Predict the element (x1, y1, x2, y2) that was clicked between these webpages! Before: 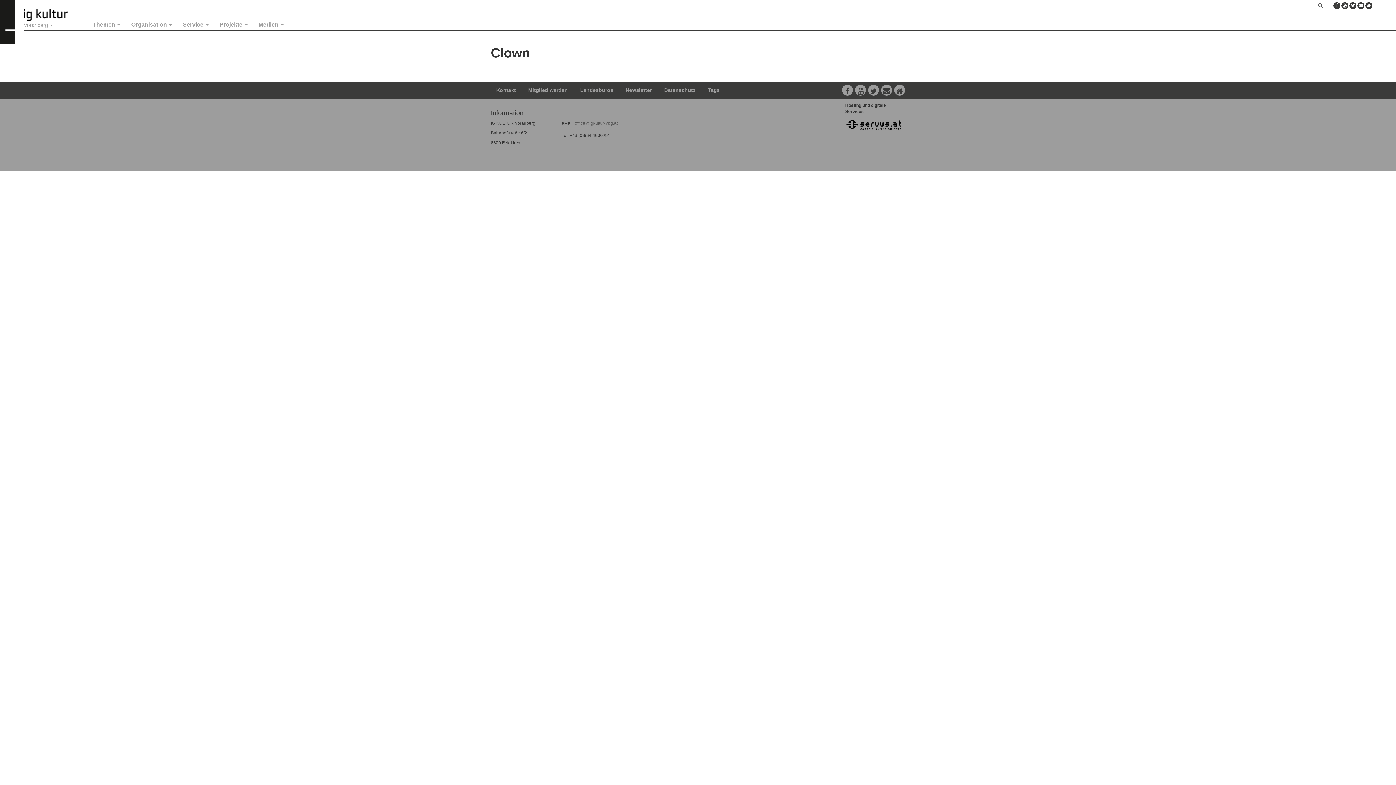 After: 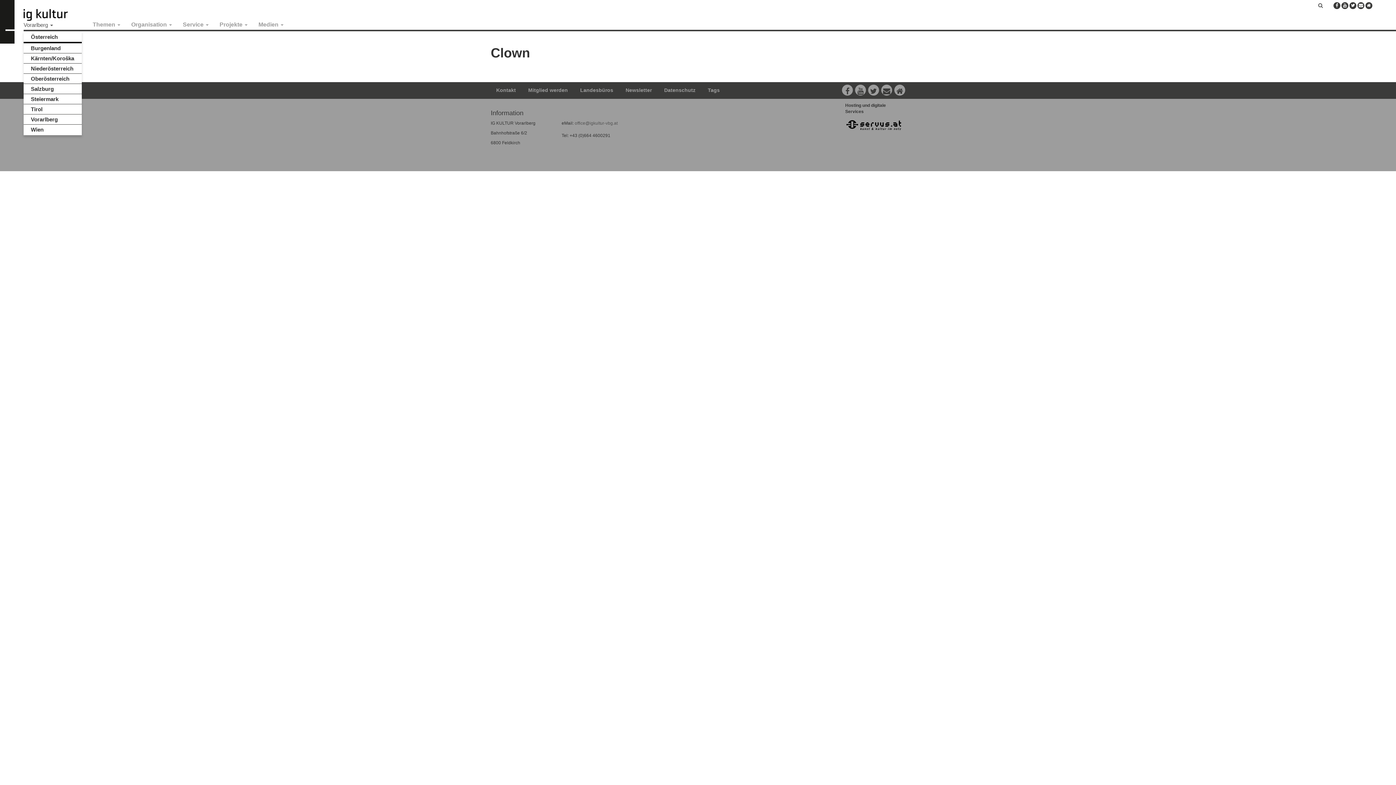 Action: label: Vorarlberg  bbox: (23, 18, 53, 31)